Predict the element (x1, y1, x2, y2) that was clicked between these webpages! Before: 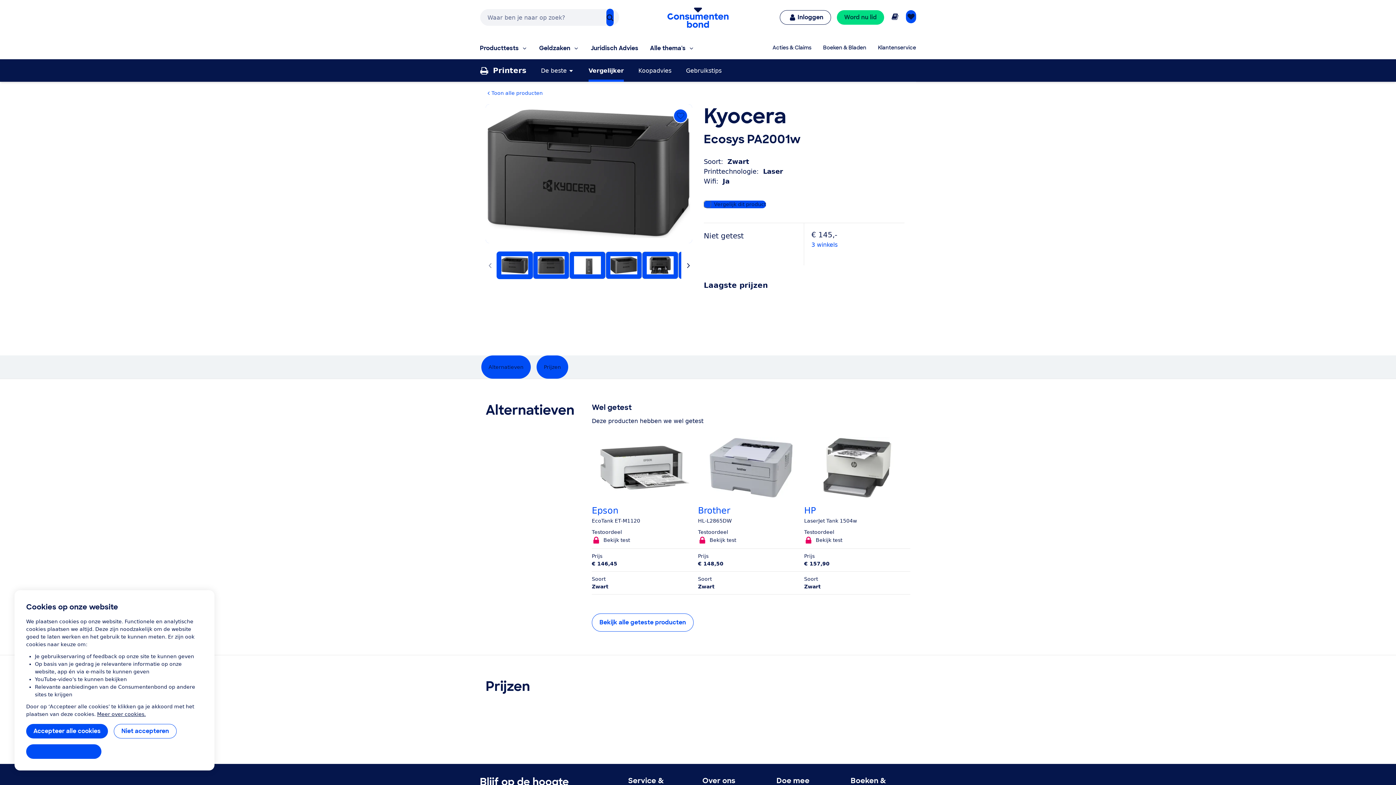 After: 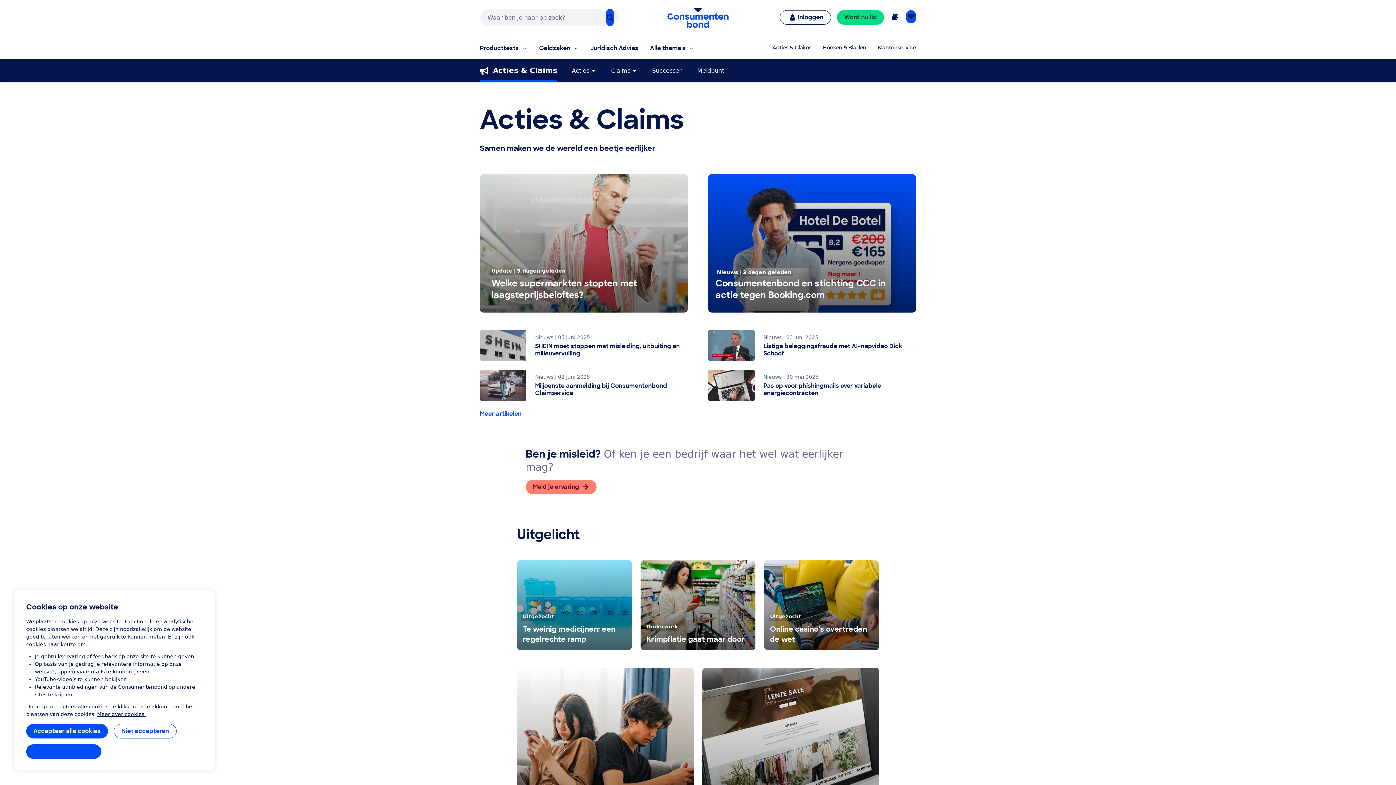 Action: bbox: (772, 44, 811, 52) label: Acties & Claims